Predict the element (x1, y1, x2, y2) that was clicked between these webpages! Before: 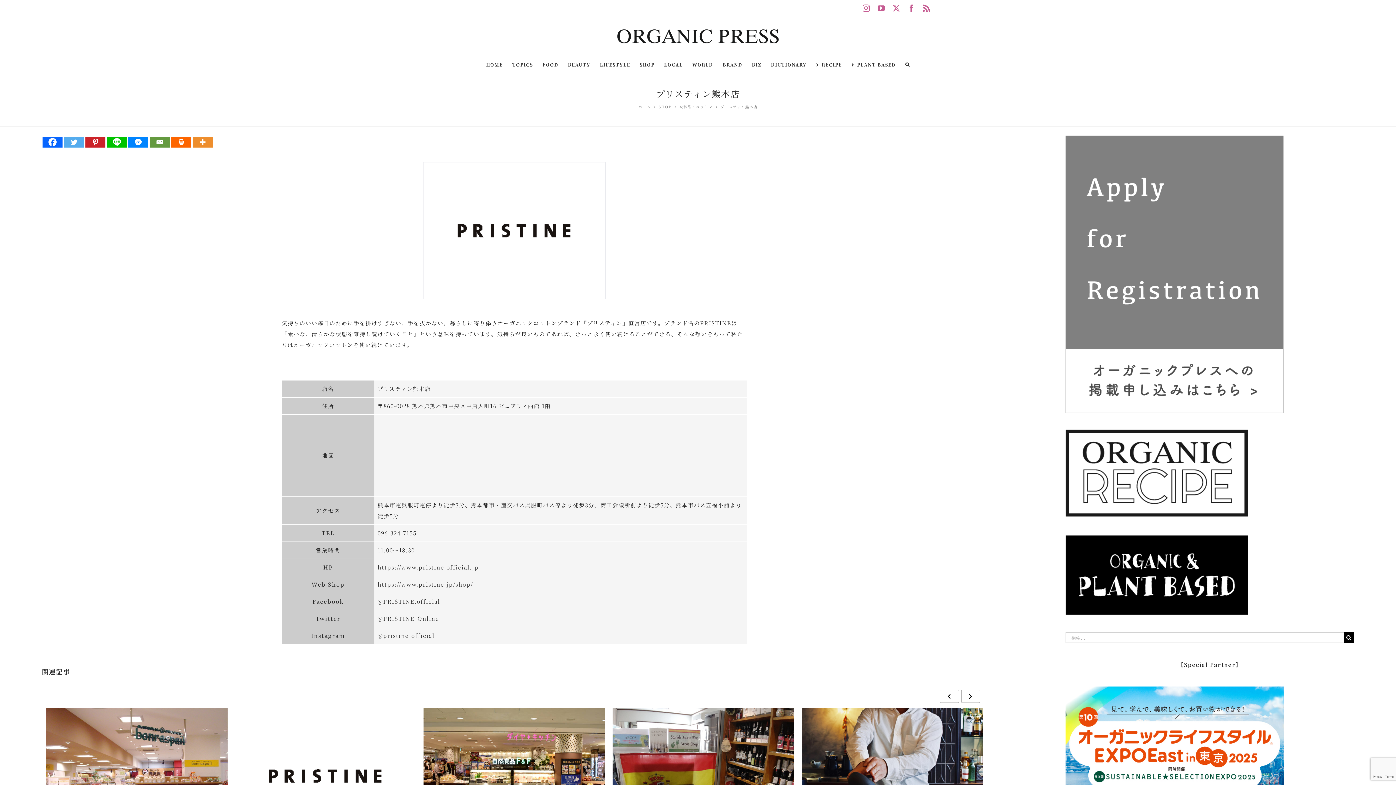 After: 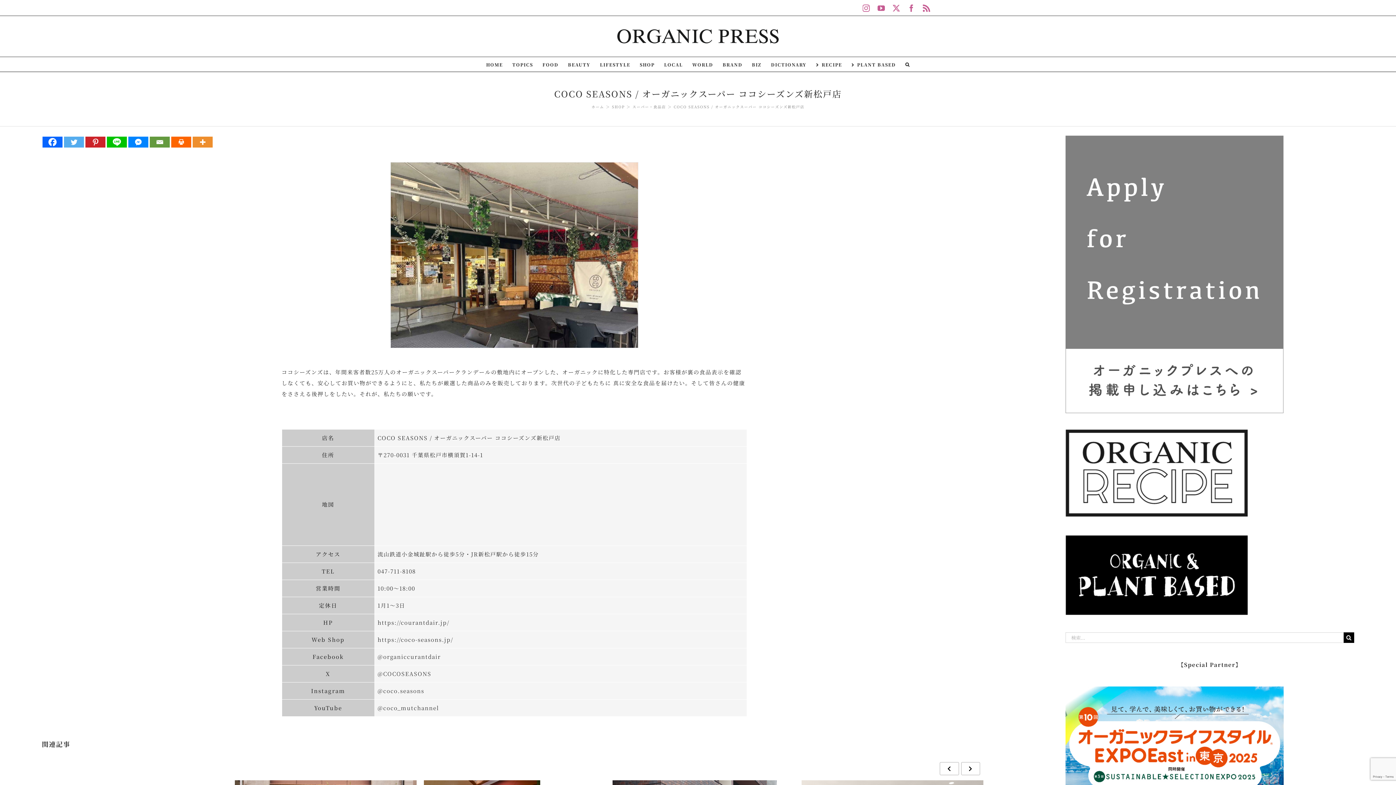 Action: bbox: (423, 708, 605, 844)